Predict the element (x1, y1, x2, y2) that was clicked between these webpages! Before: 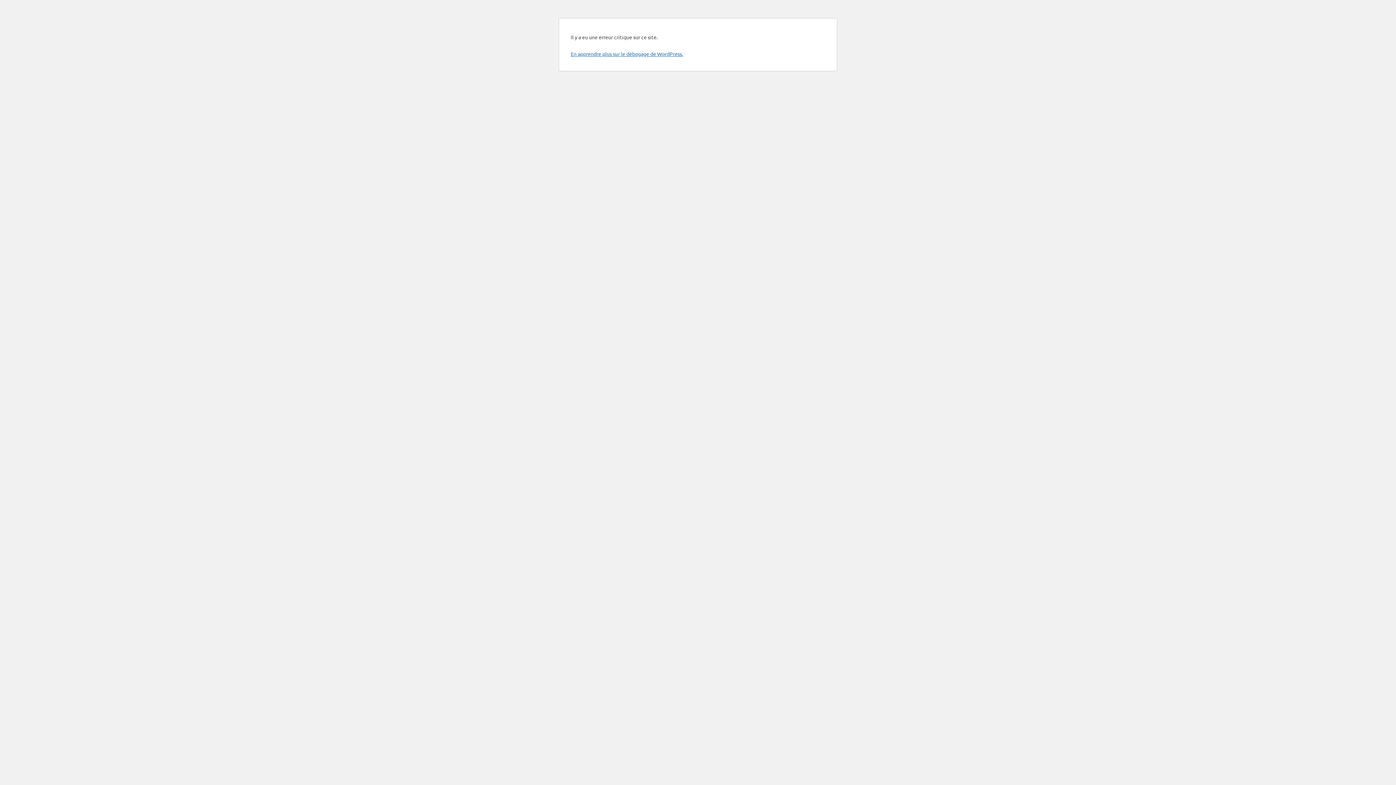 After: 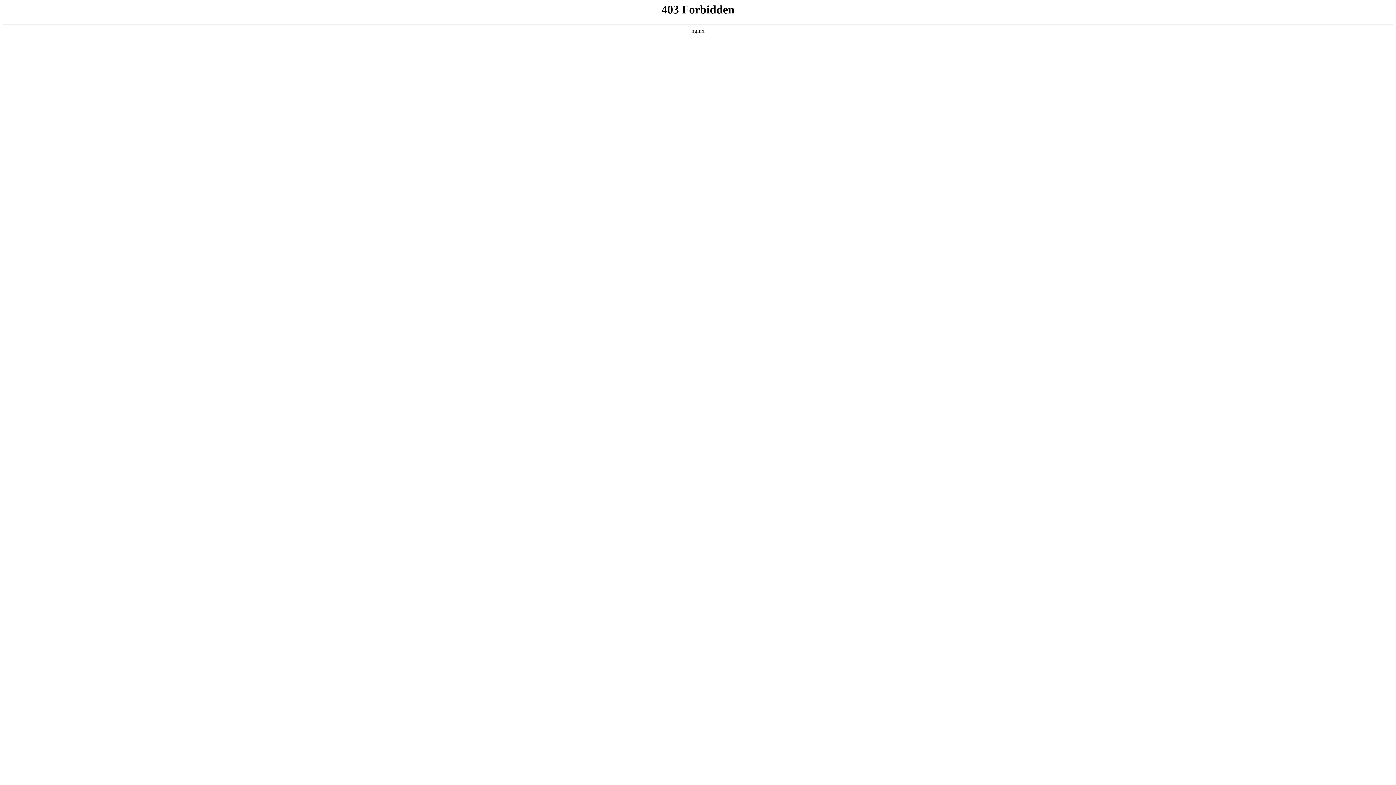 Action: label: En apprendre plus sur le débogage de WordPress. bbox: (570, 50, 683, 57)